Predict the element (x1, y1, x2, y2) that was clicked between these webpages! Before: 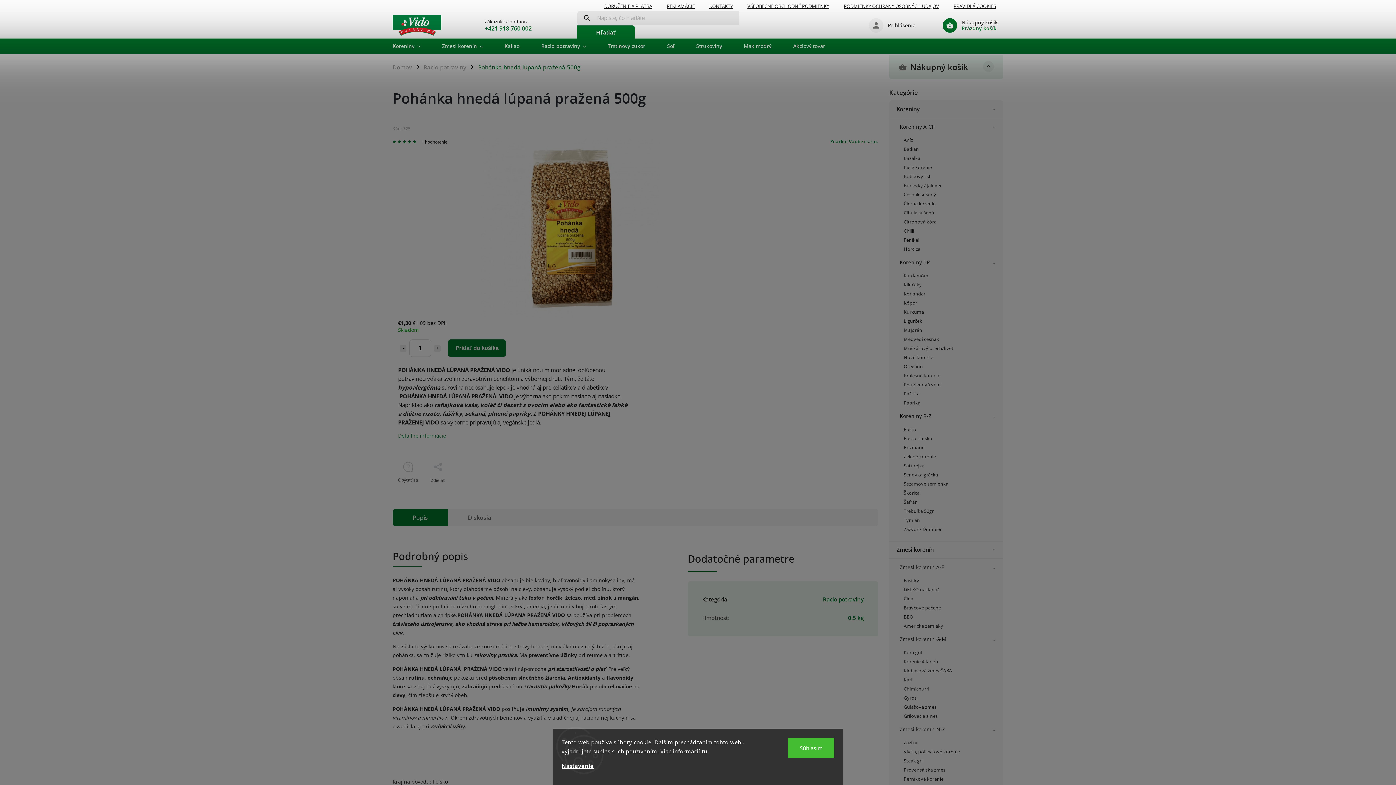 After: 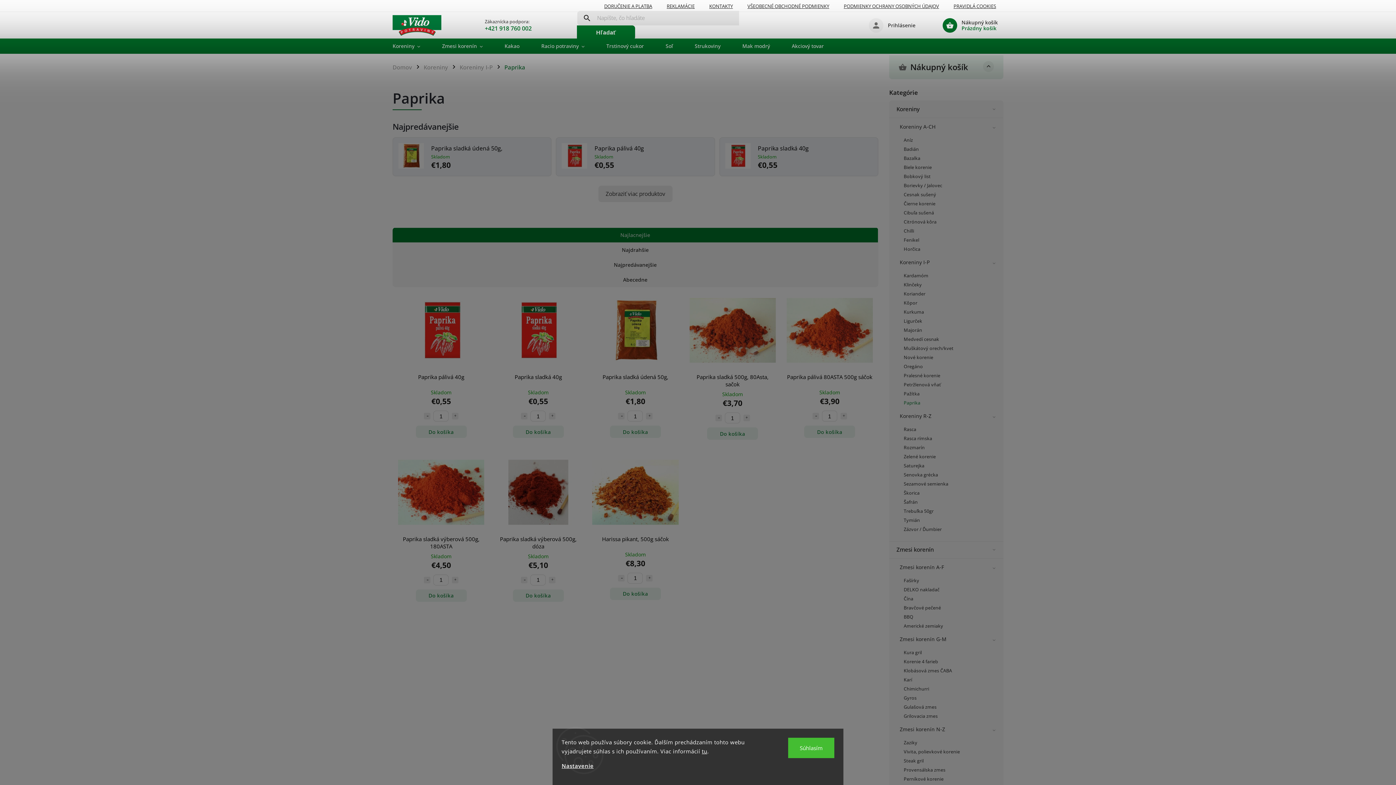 Action: bbox: (897, 398, 1003, 407) label: Paprika